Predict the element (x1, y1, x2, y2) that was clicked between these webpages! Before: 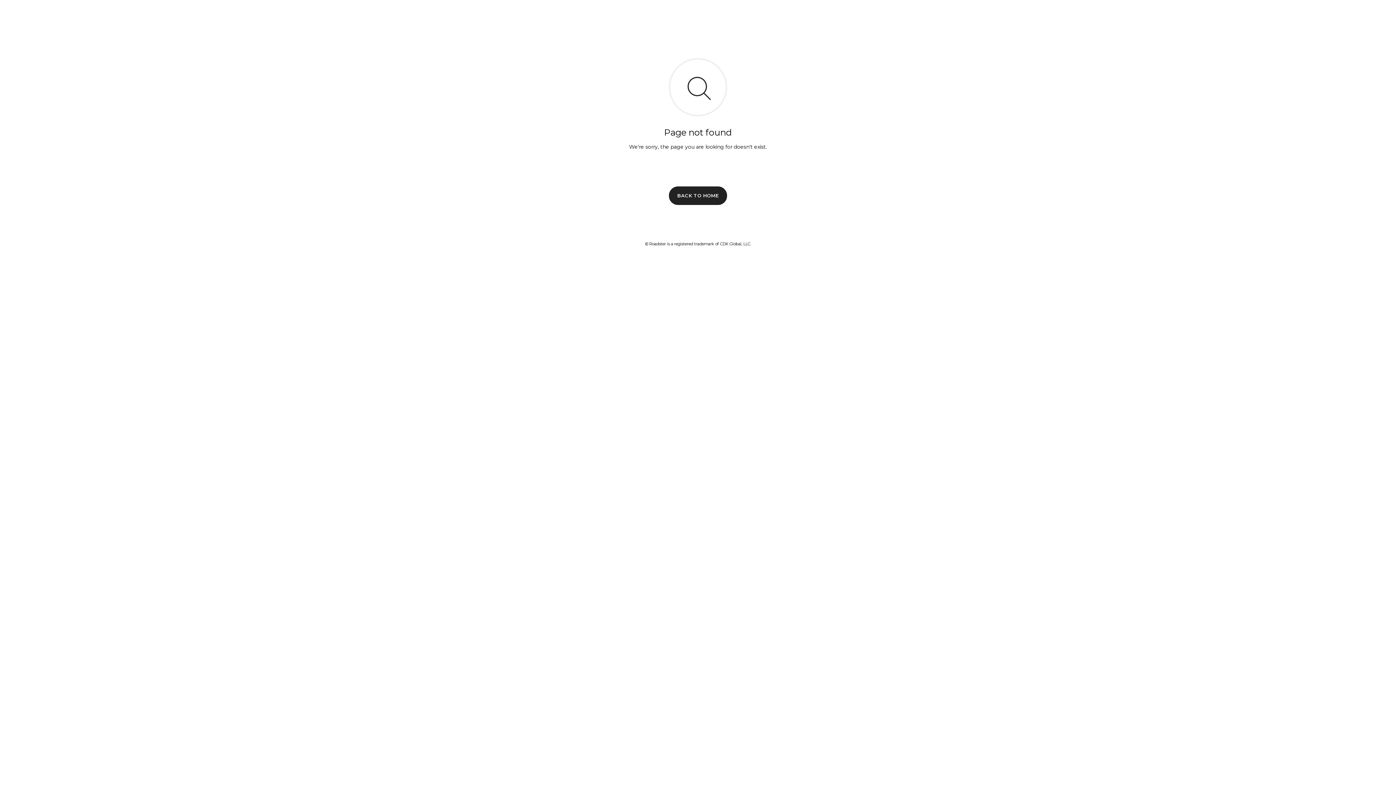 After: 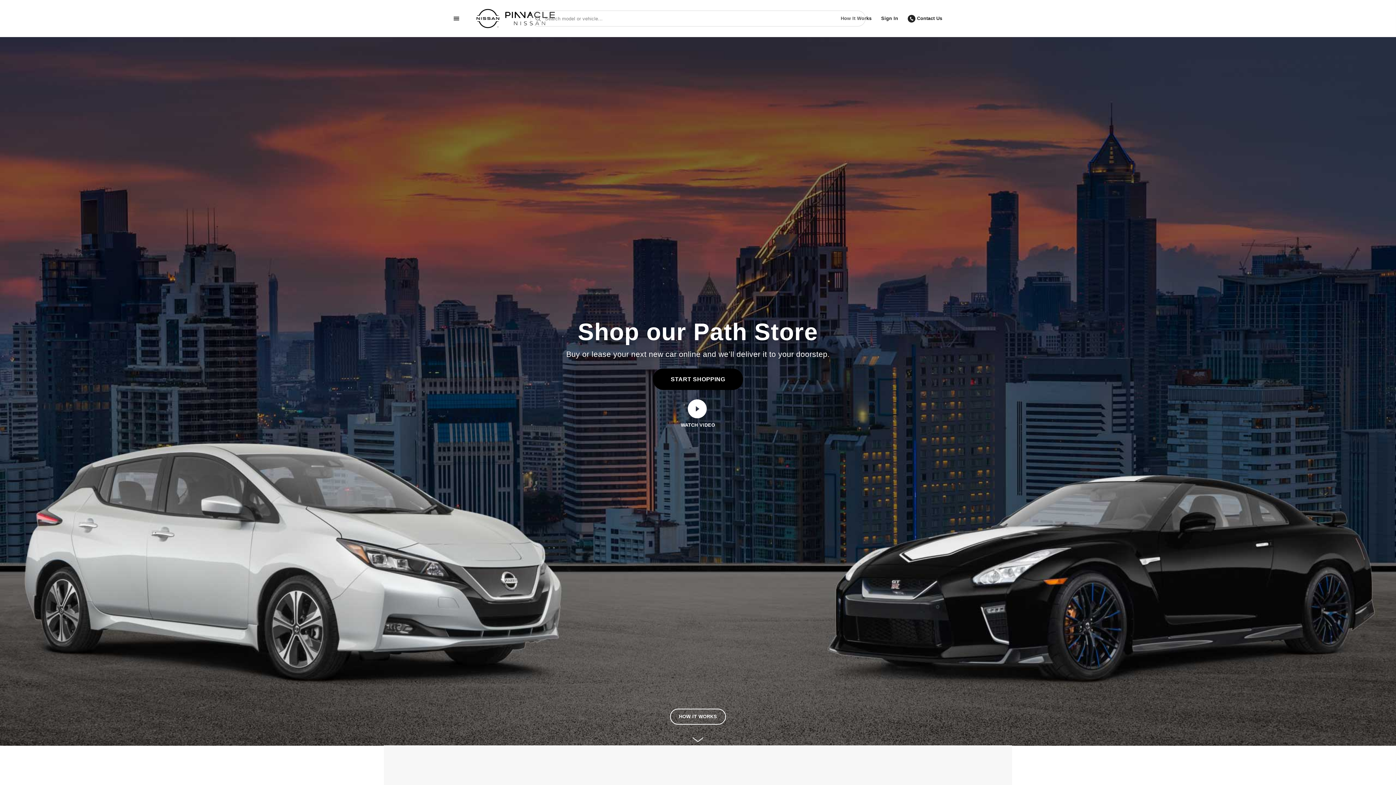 Action: bbox: (669, 186, 727, 204) label: BACK TO HOME